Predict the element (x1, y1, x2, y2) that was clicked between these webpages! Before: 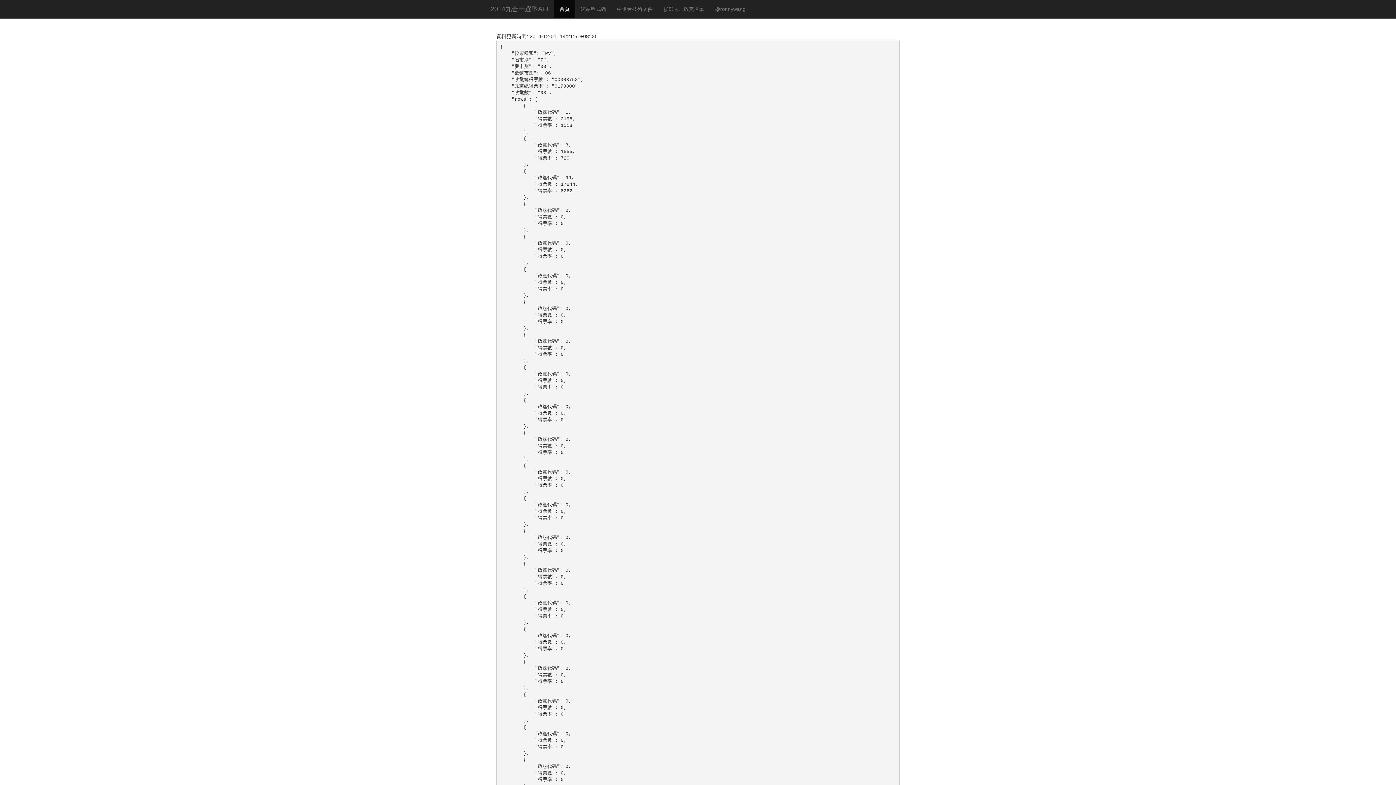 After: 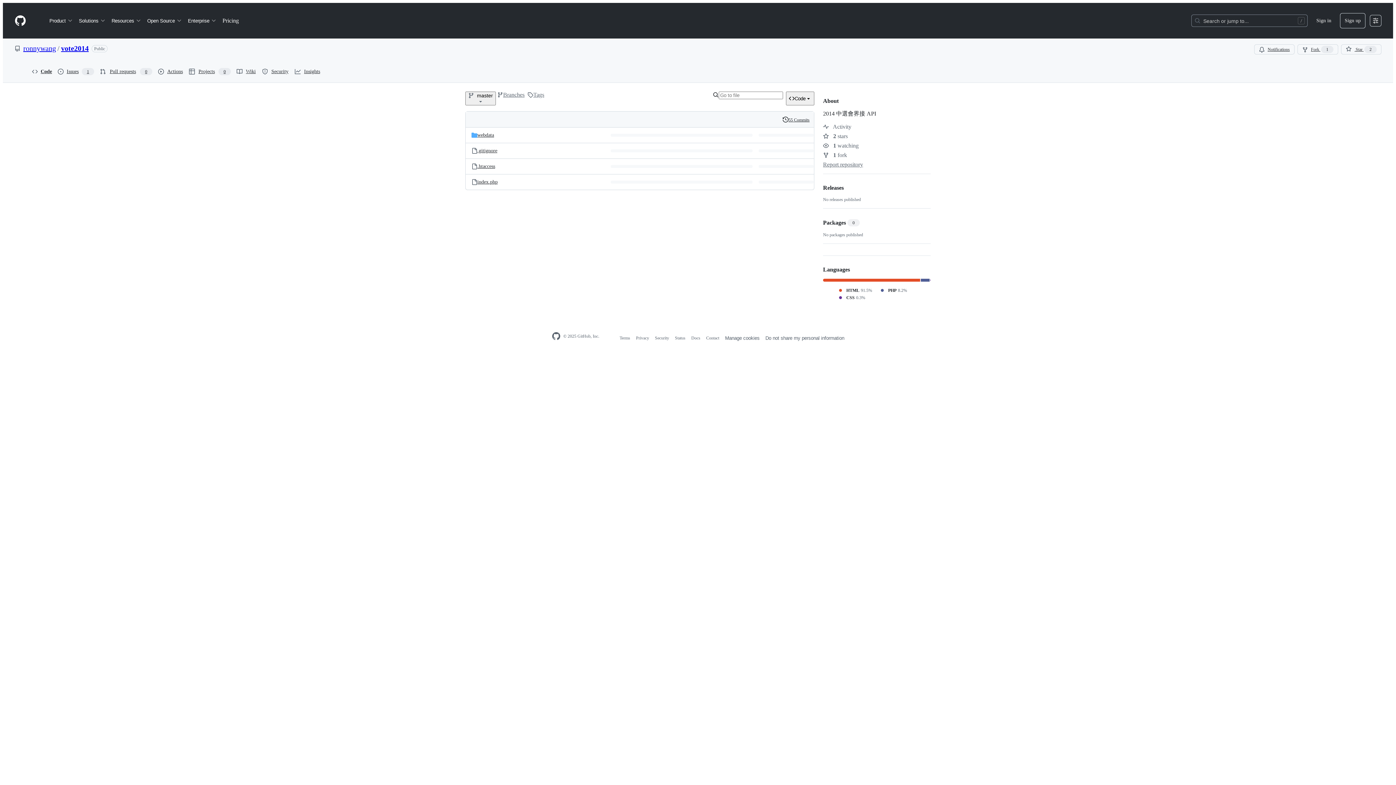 Action: bbox: (575, 0, 611, 18) label: 網站程式碼